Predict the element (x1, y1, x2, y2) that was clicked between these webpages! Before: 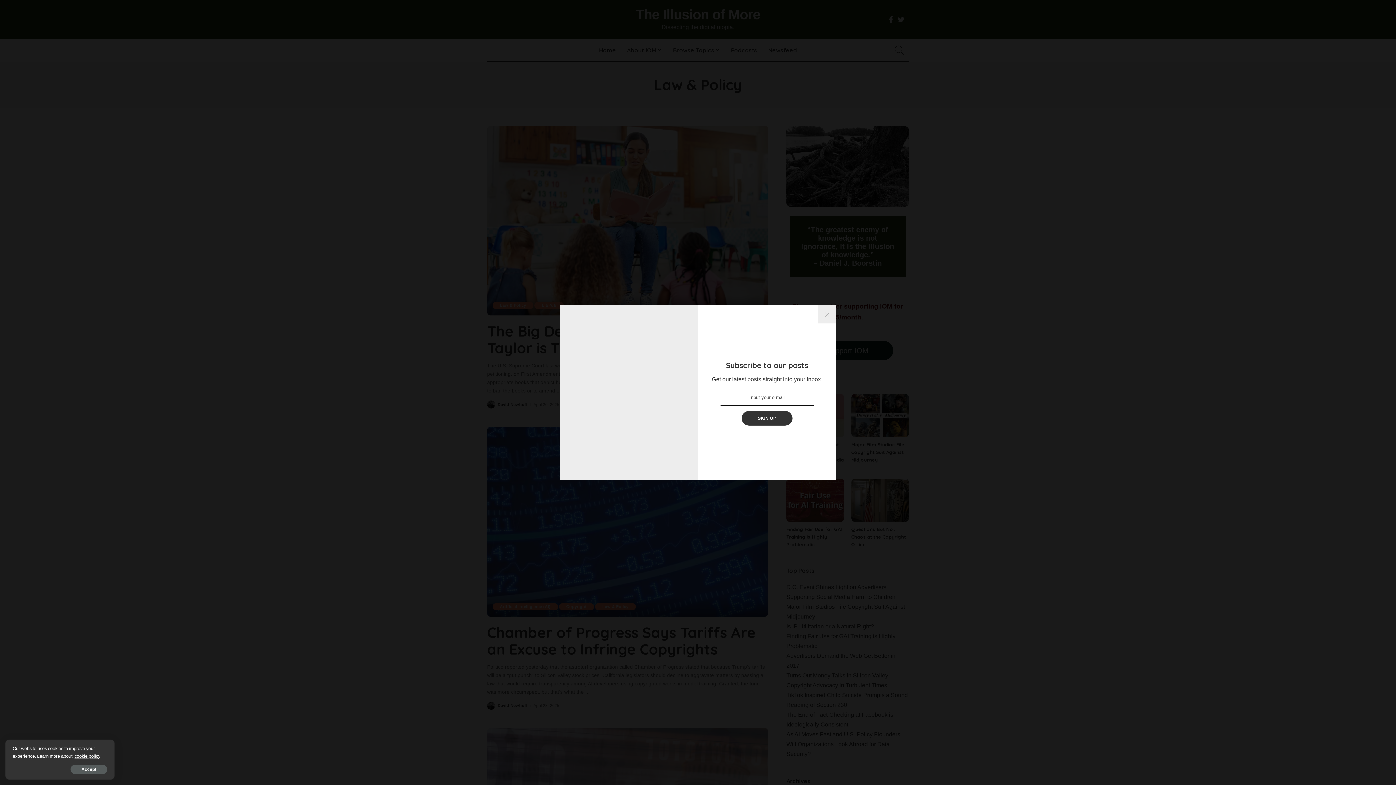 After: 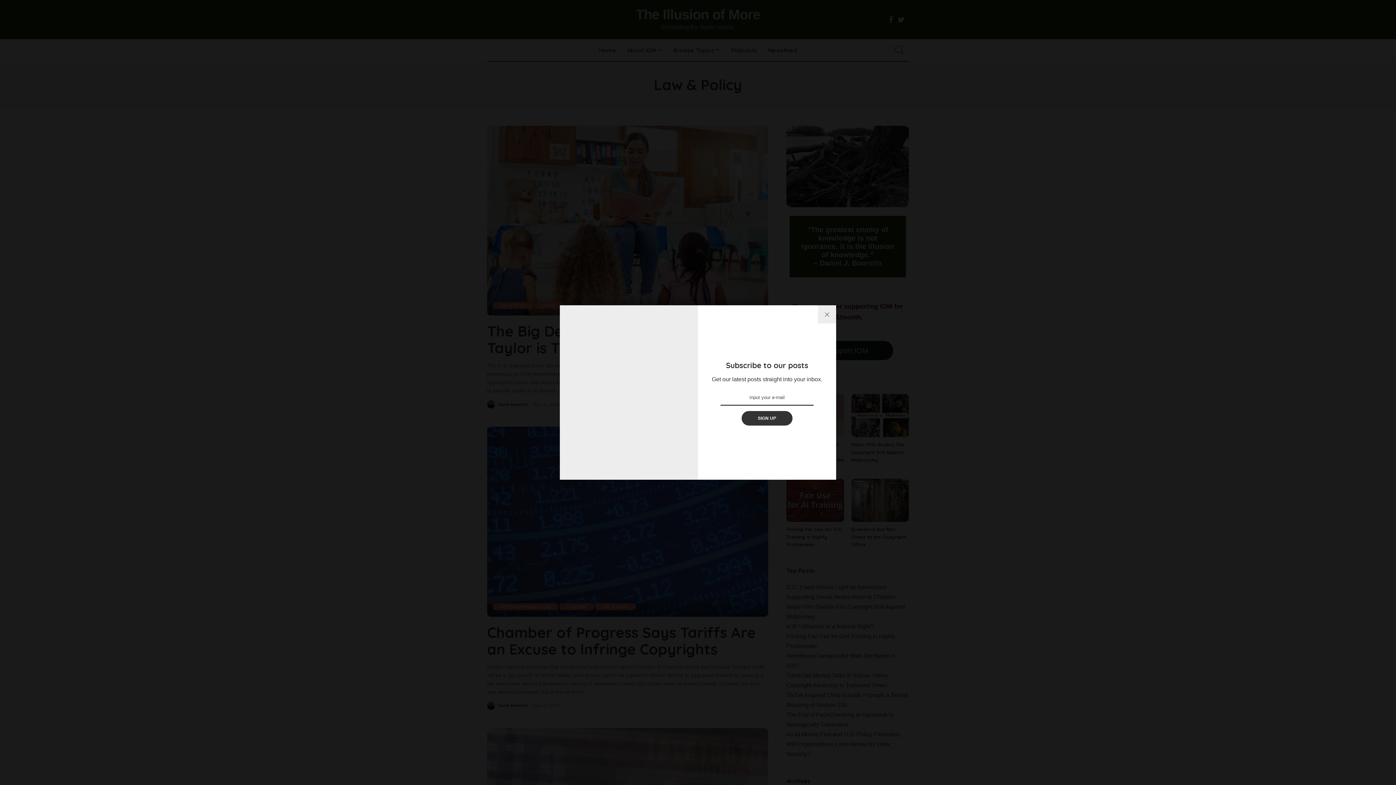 Action: bbox: (70, 765, 107, 774) label: Accept